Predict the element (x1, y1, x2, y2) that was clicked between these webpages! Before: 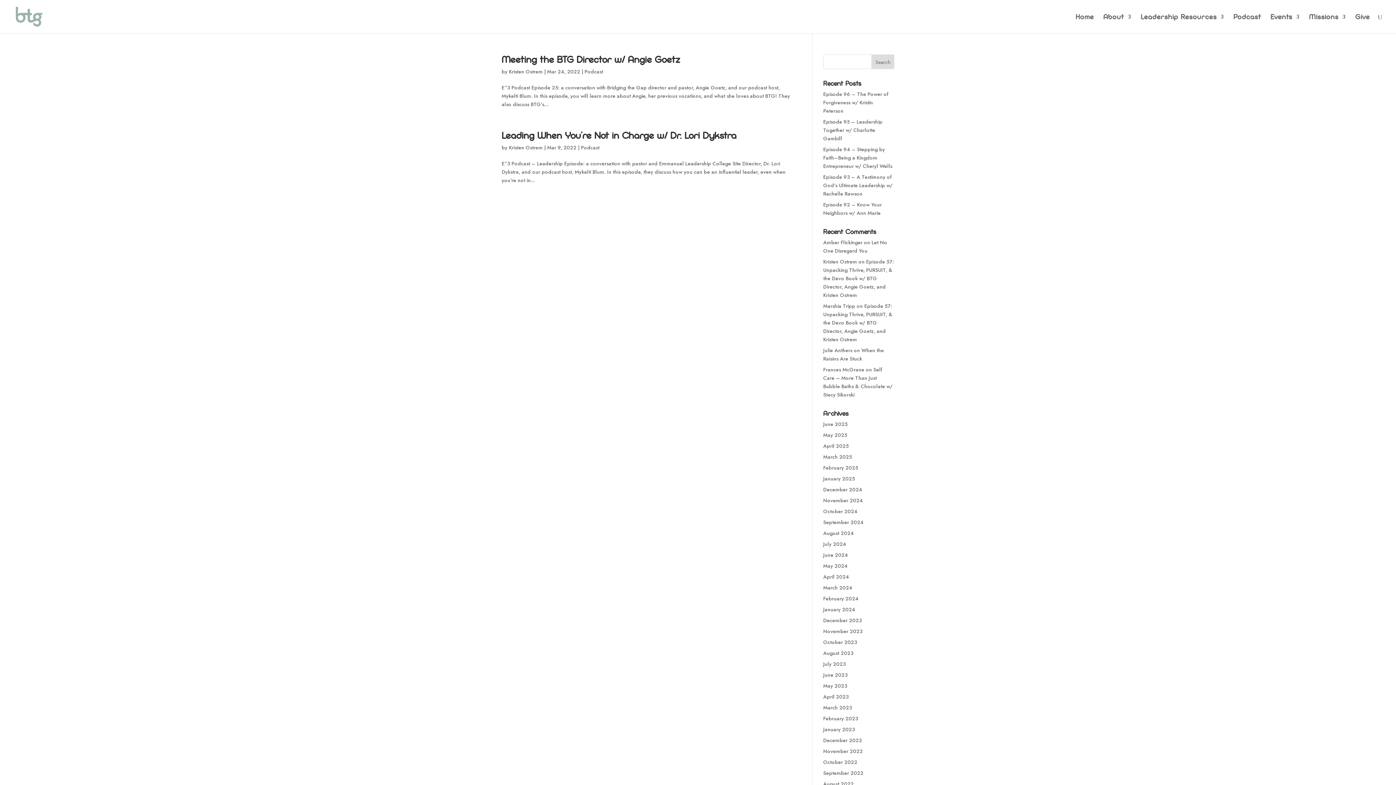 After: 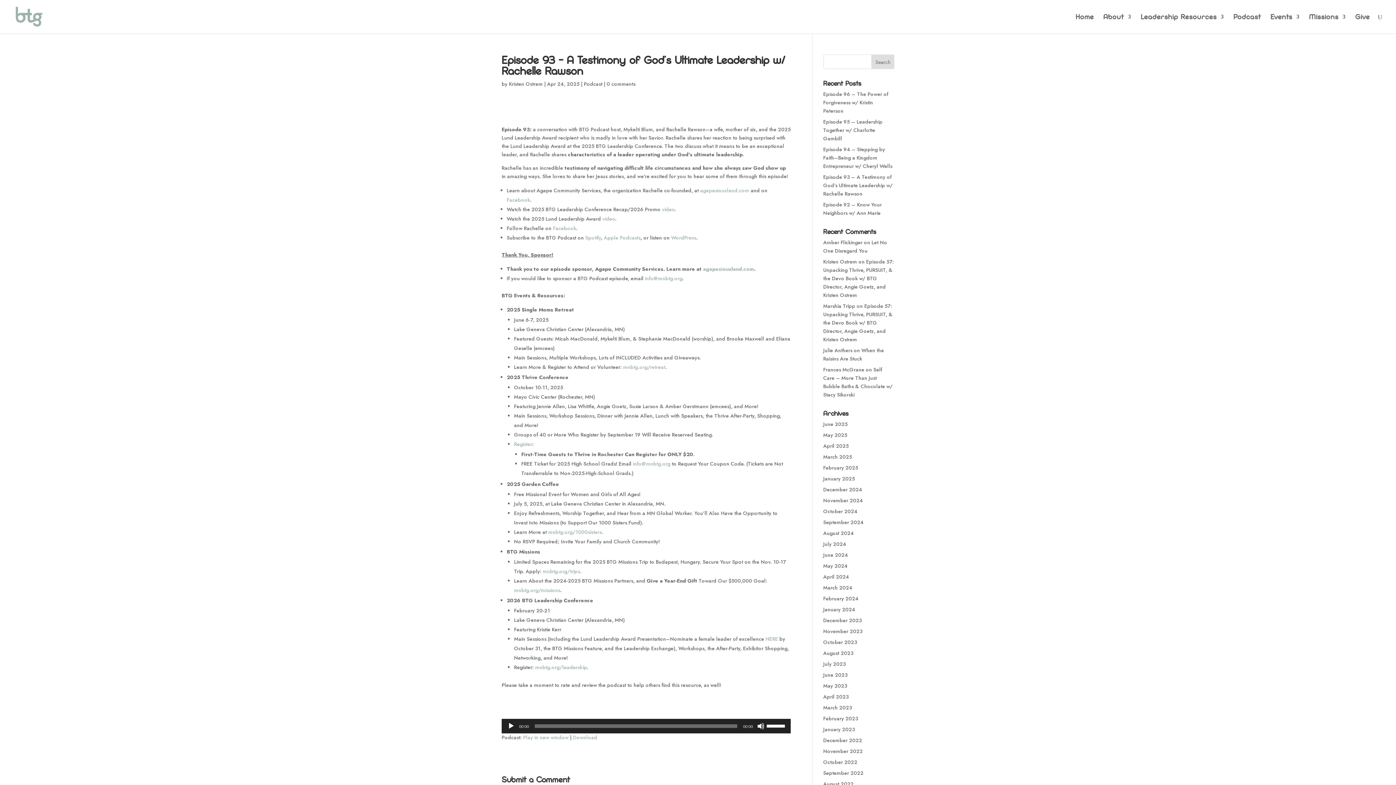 Action: bbox: (823, 173, 892, 197) label: Episode 93 – A Testimony of God’s Ultimate Leadership w/ Rachelle Rawson